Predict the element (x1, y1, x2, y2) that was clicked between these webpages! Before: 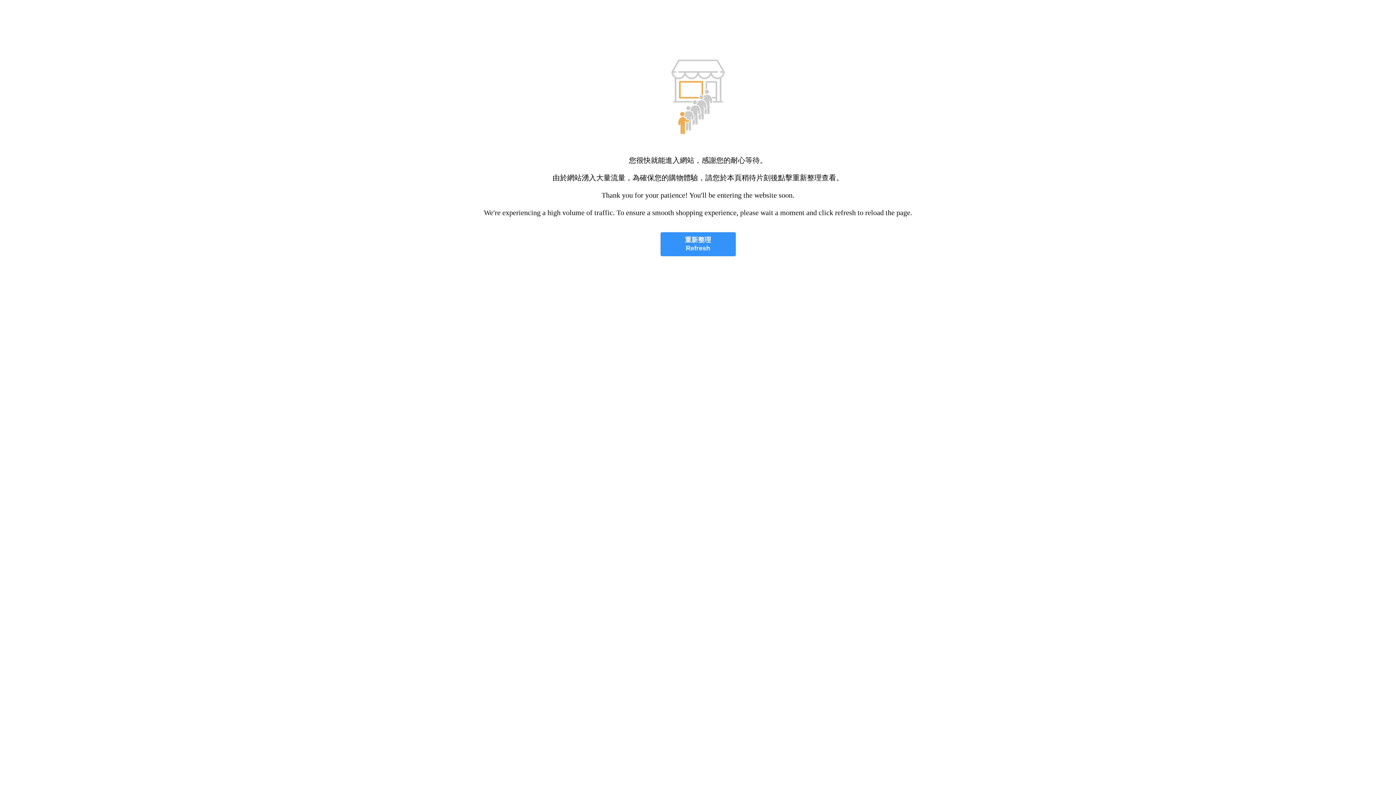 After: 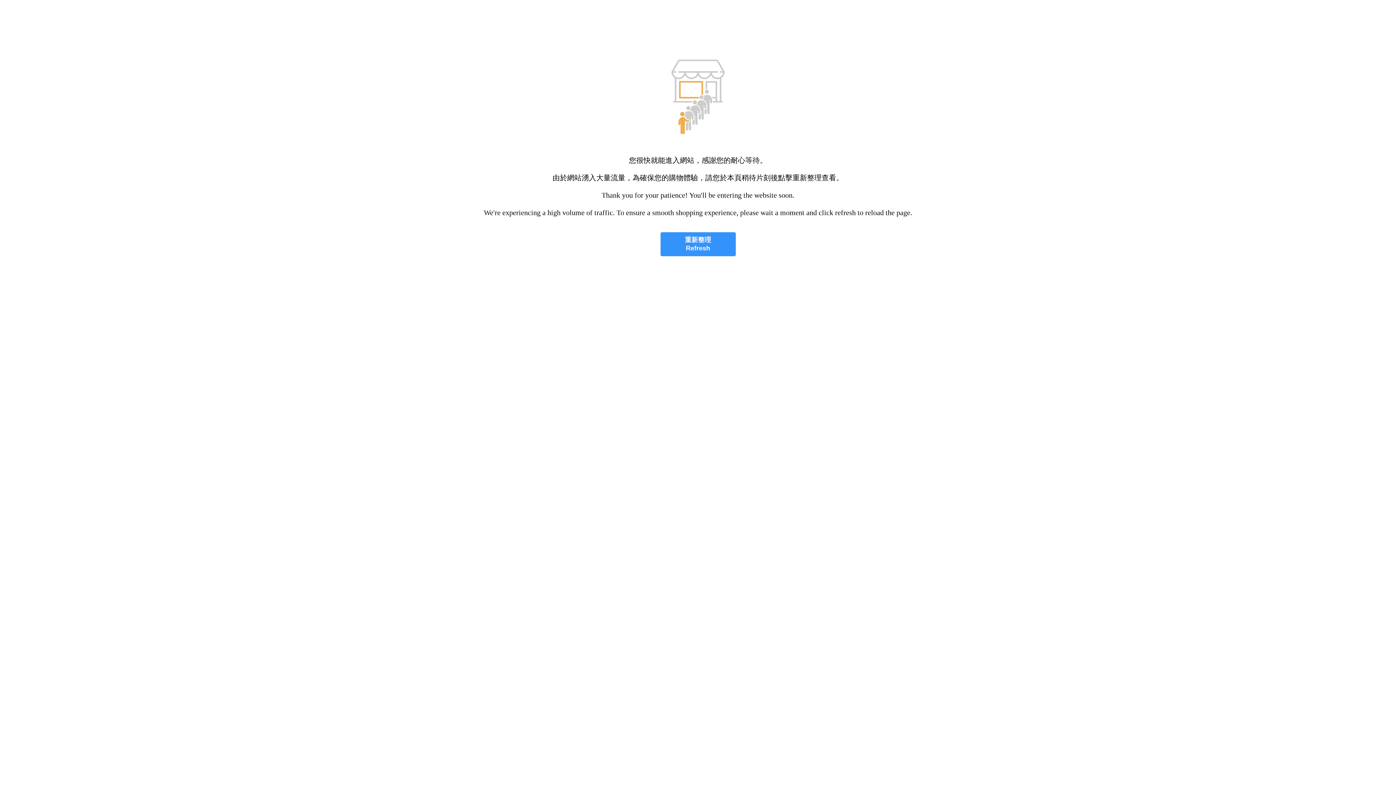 Action: bbox: (660, 232, 735, 256) label: 重新整理
Refresh